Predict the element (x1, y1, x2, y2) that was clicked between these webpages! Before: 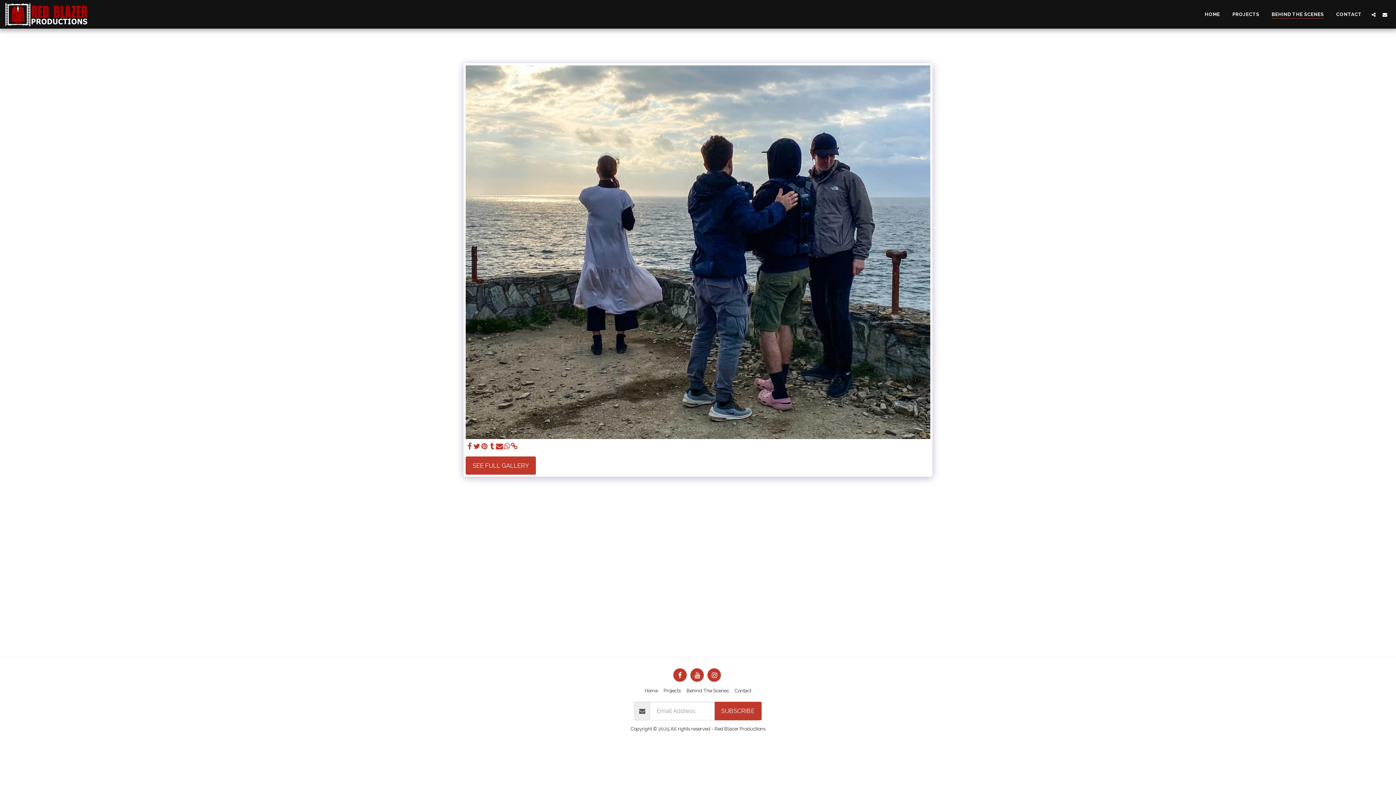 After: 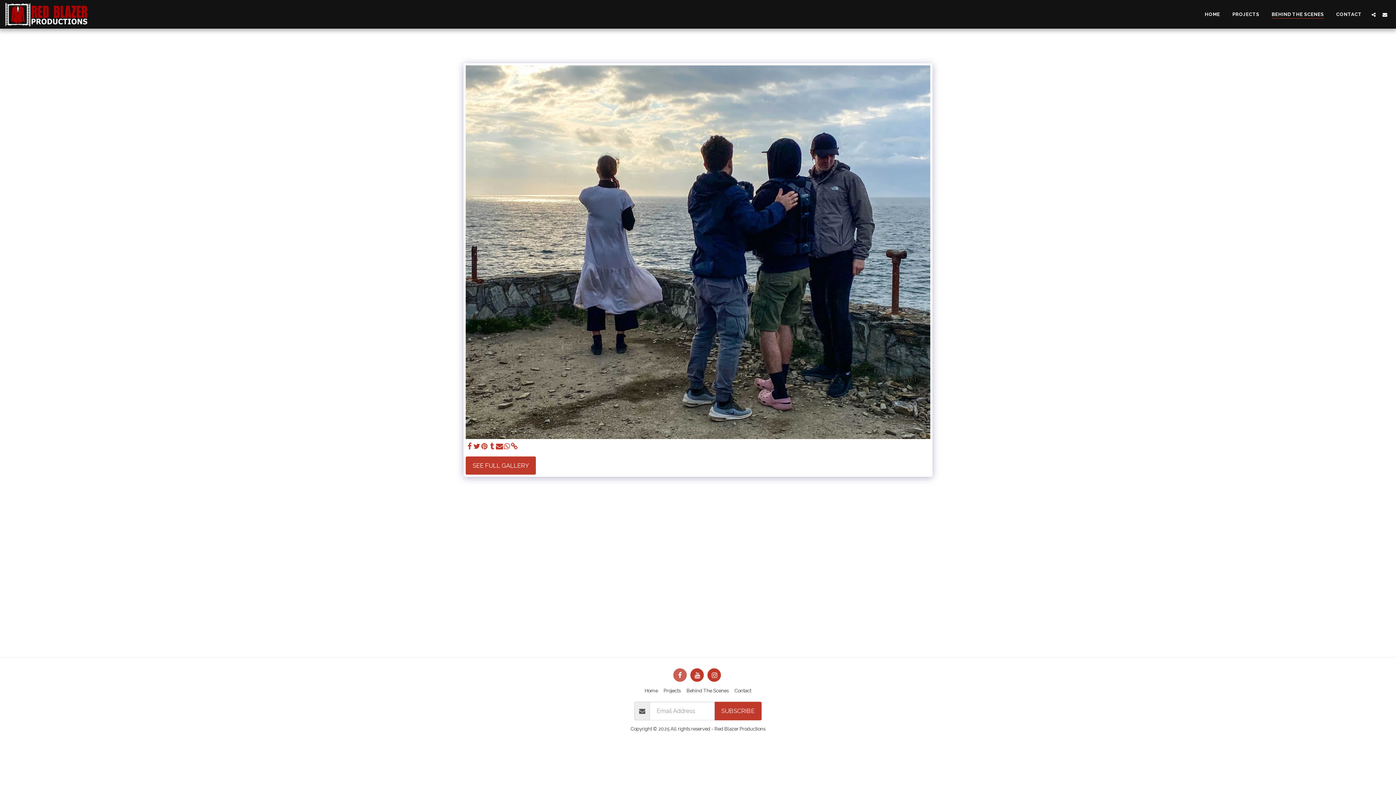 Action: label:   bbox: (673, 668, 686, 682)